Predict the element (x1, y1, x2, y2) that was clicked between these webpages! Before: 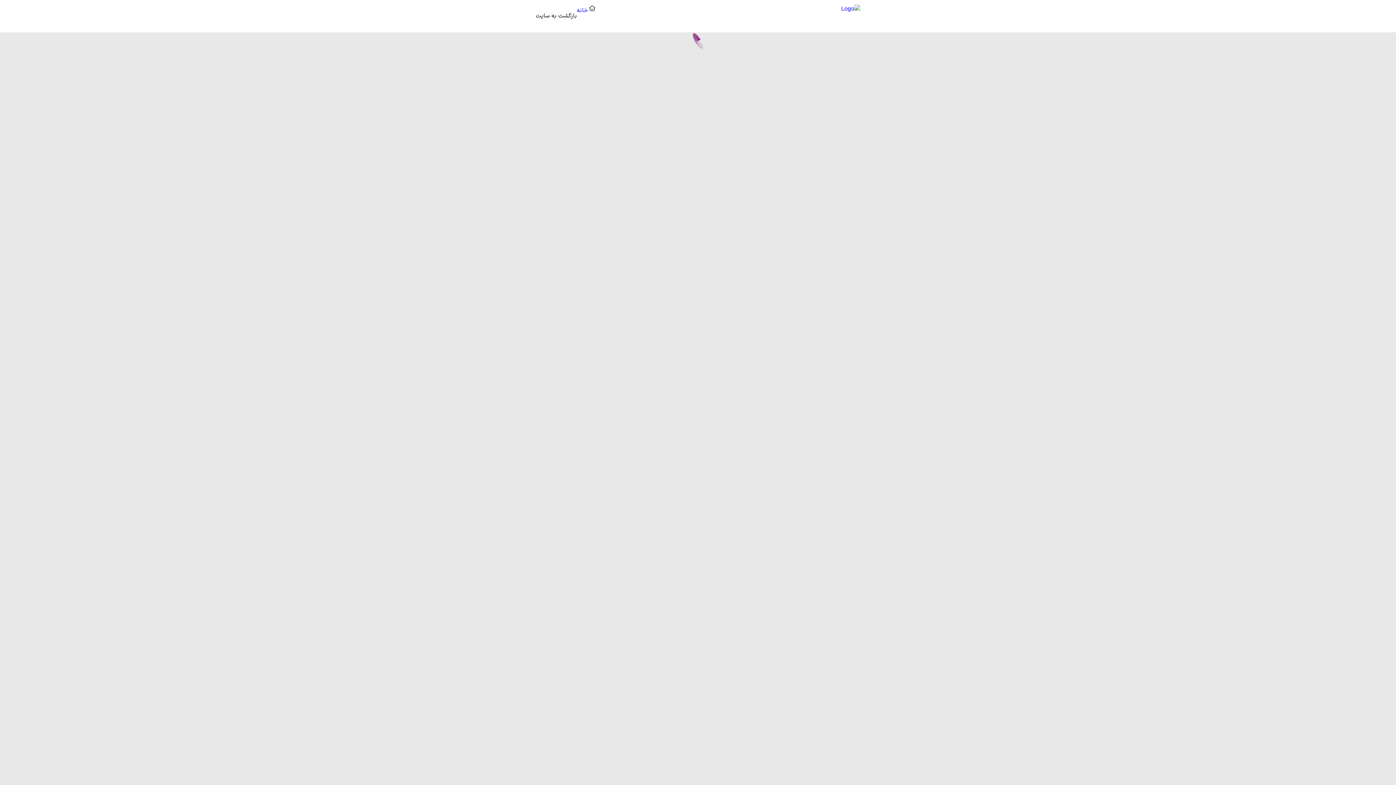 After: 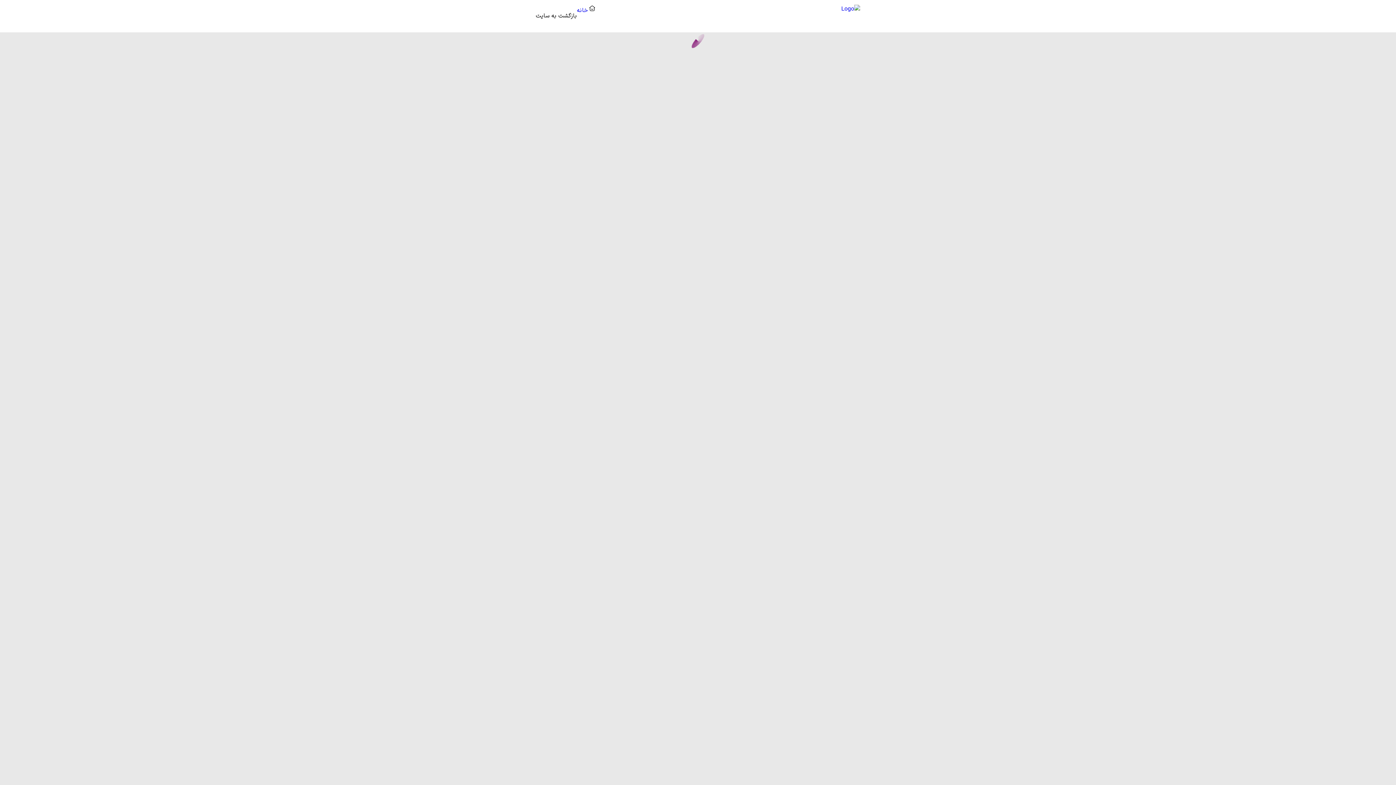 Action: label: بازگشت به سایت bbox: (536, 4, 577, 27)